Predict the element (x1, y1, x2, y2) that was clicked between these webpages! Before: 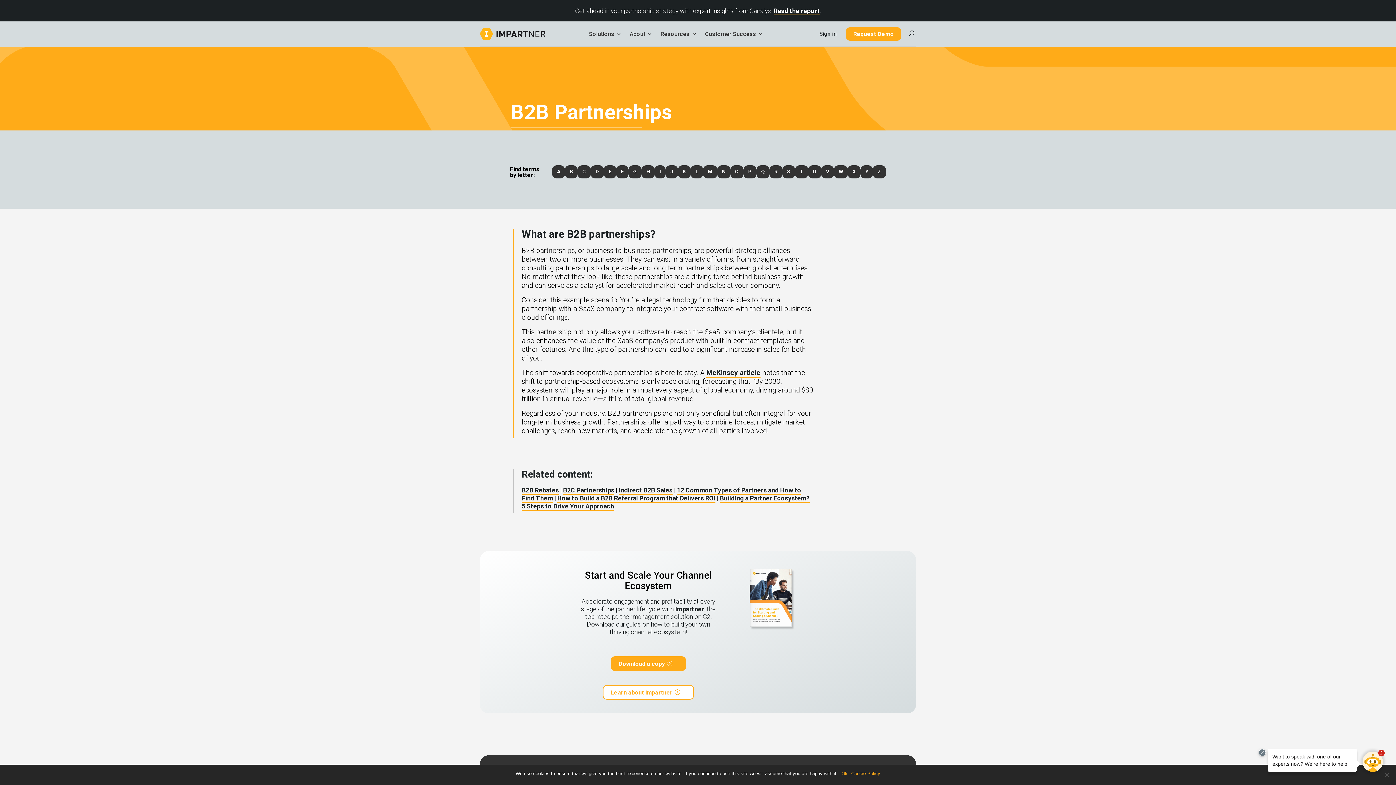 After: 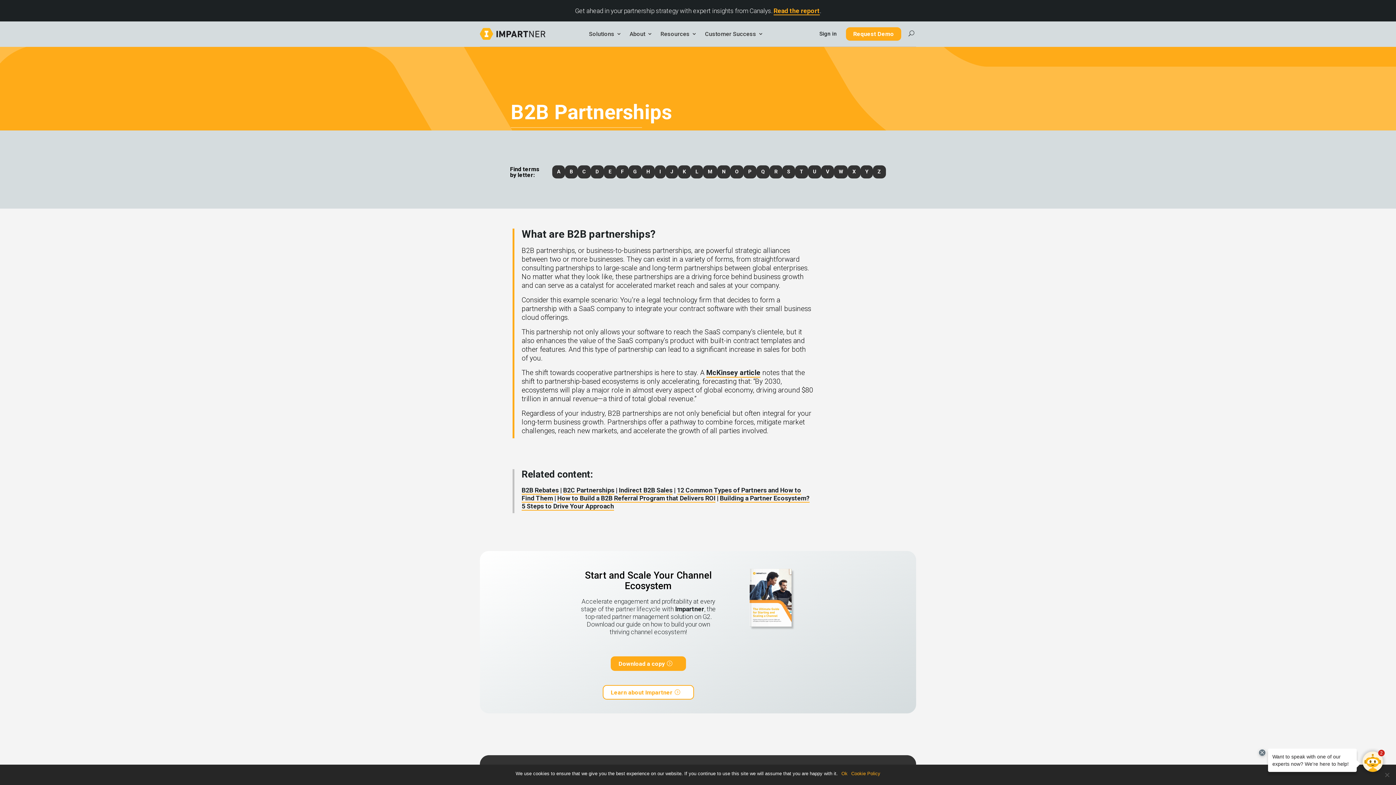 Action: label: Read the report bbox: (773, 7, 820, 15)